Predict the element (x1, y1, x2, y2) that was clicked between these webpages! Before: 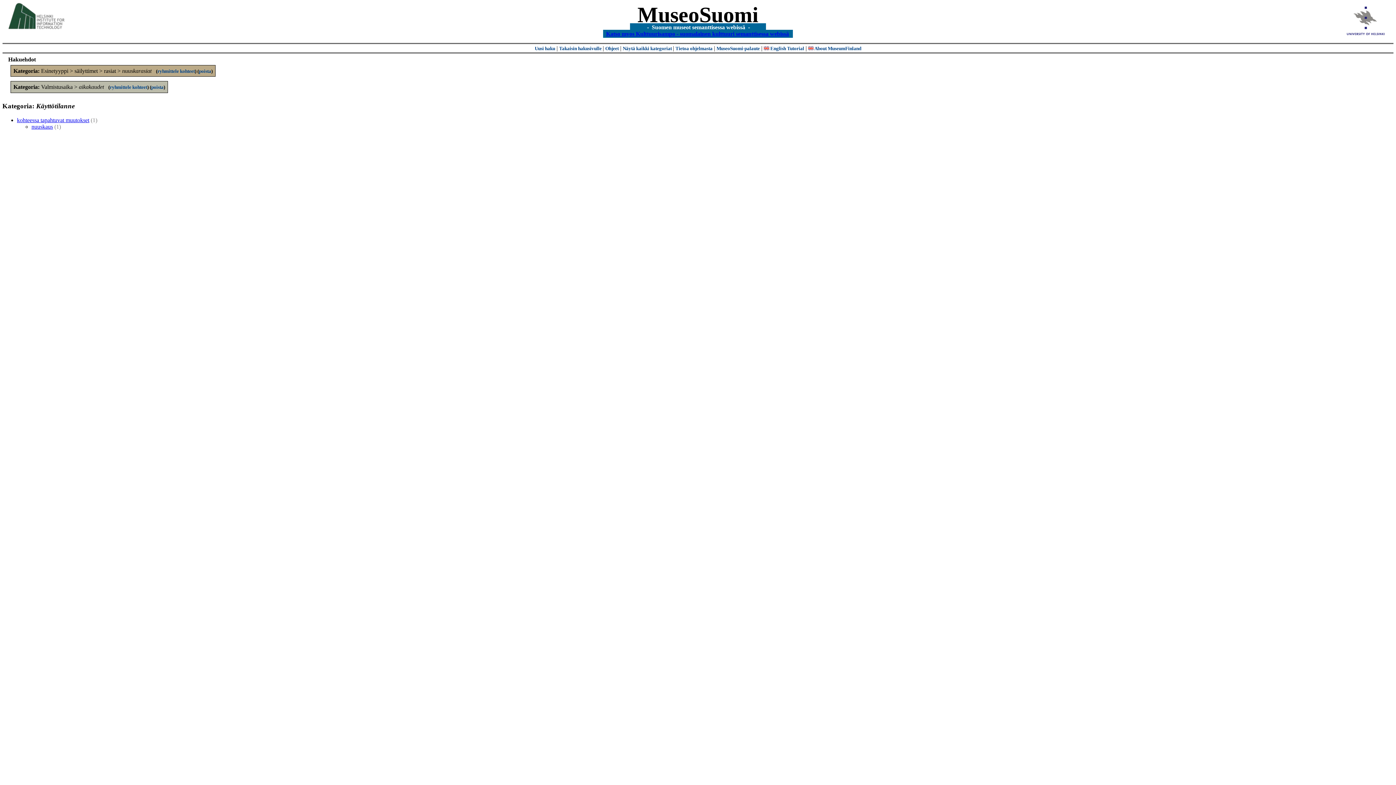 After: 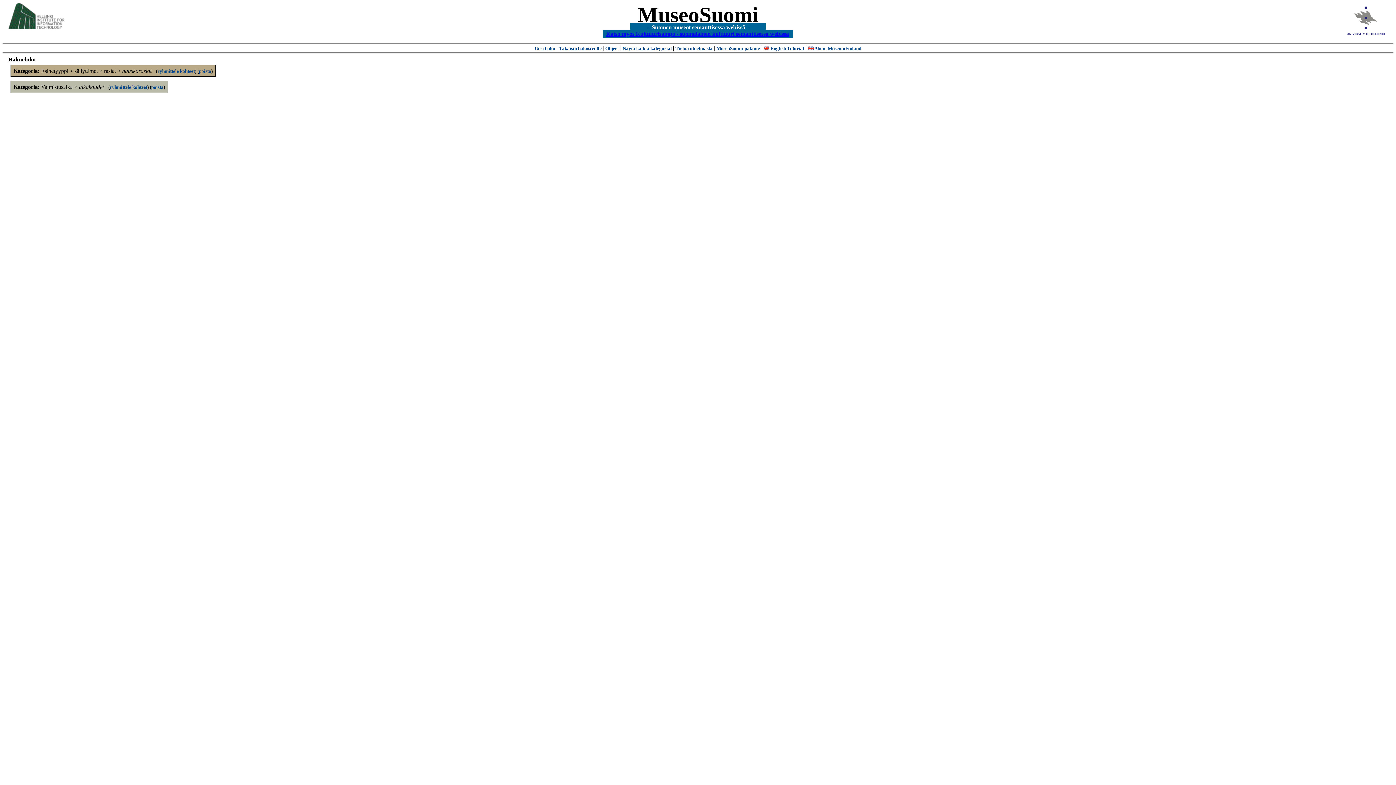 Action: label: ryhmittele kohteet bbox: (109, 84, 147, 90)